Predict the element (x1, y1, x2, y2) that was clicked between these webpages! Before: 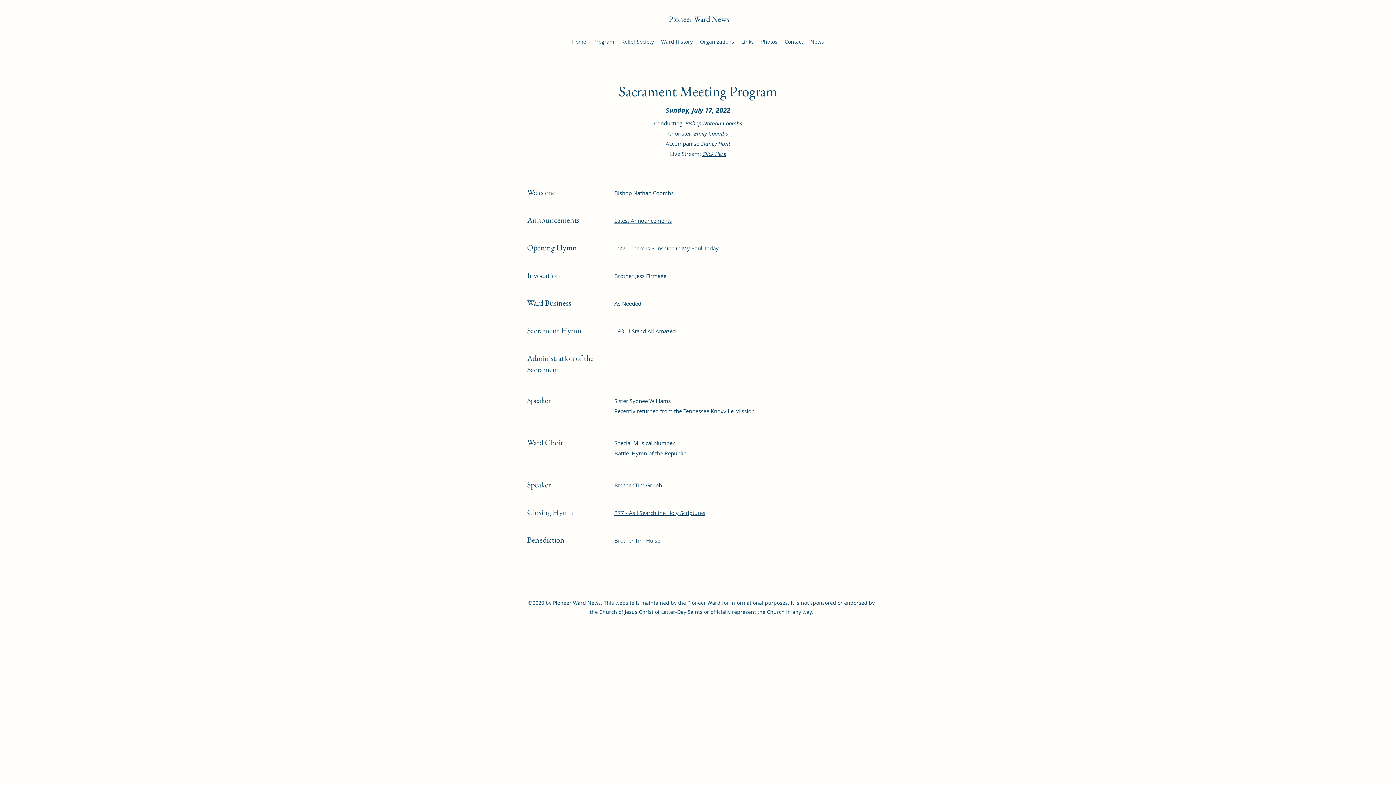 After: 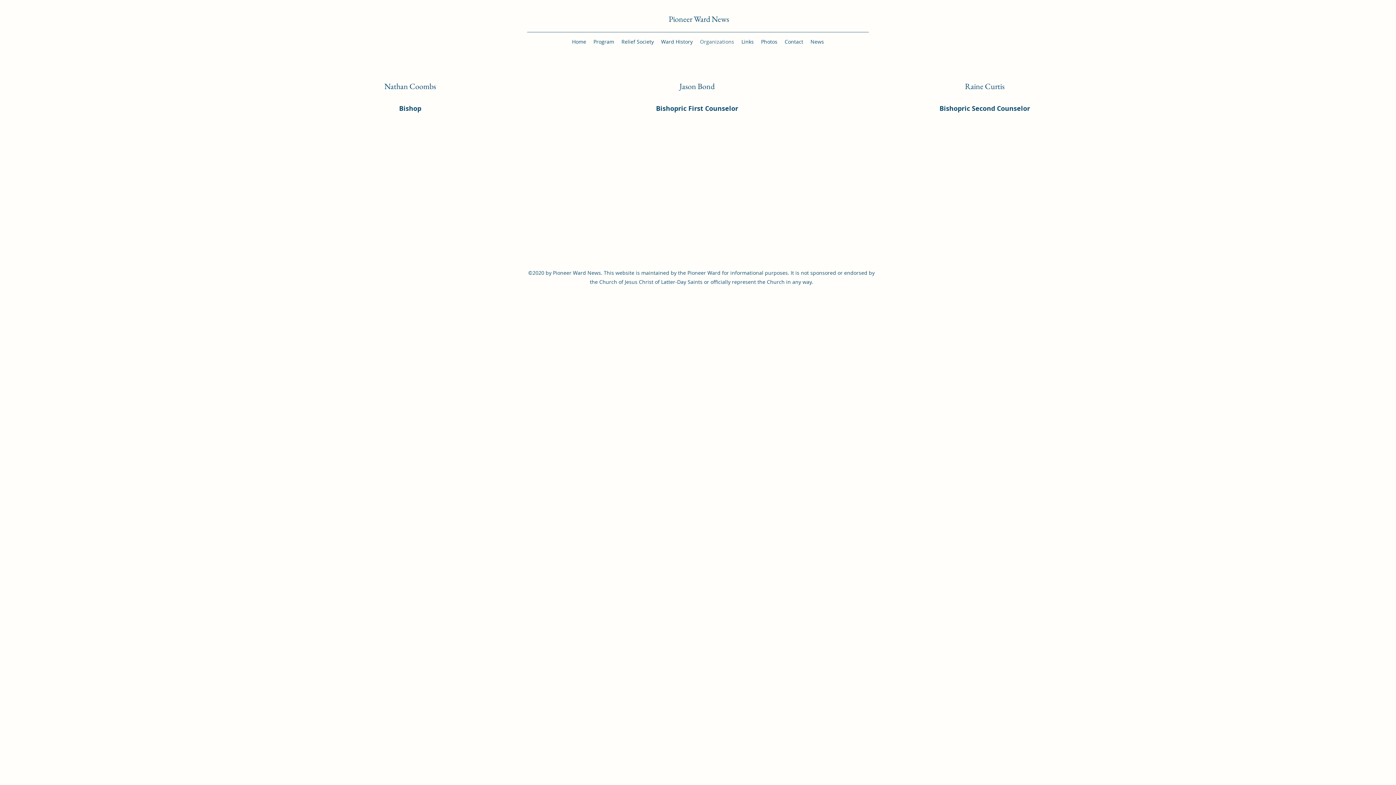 Action: label: Organizations bbox: (696, 36, 738, 47)